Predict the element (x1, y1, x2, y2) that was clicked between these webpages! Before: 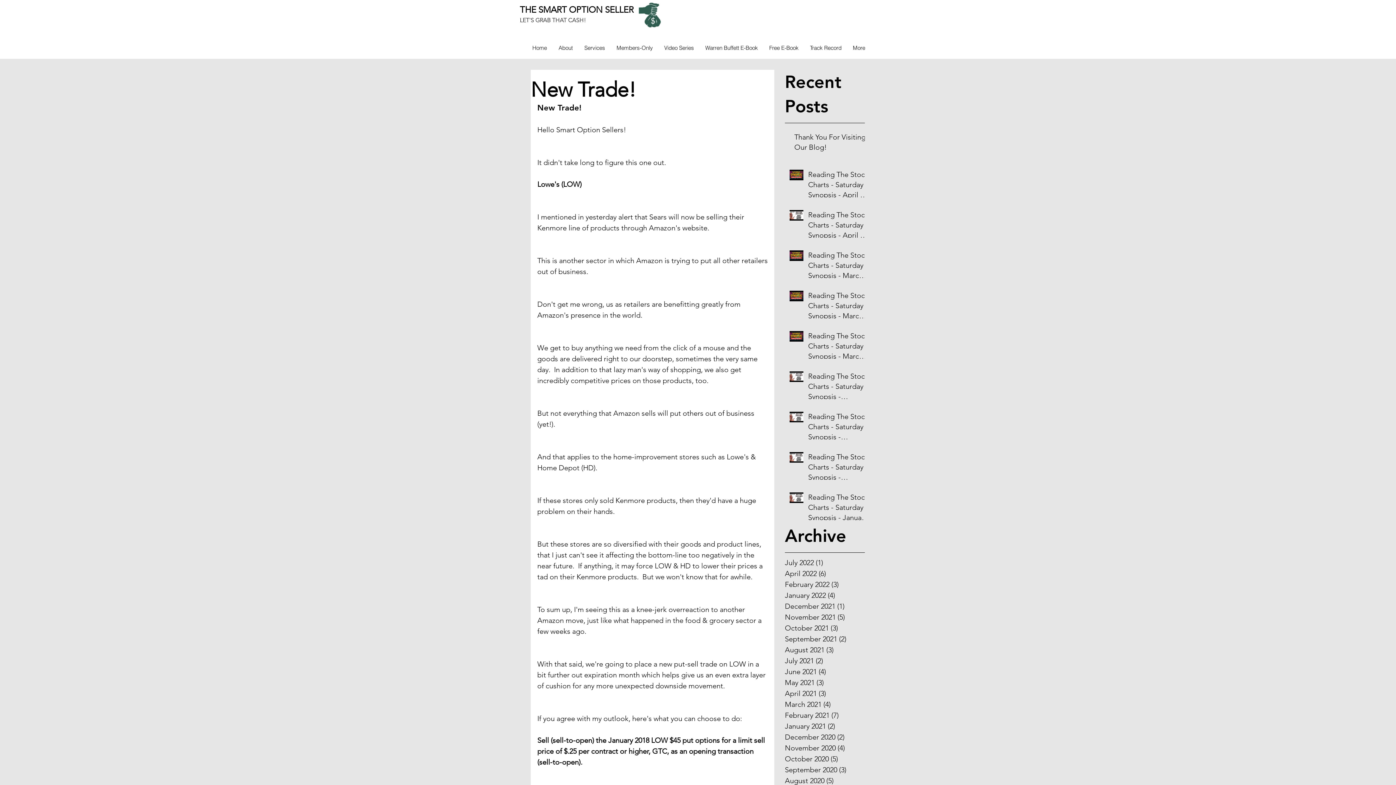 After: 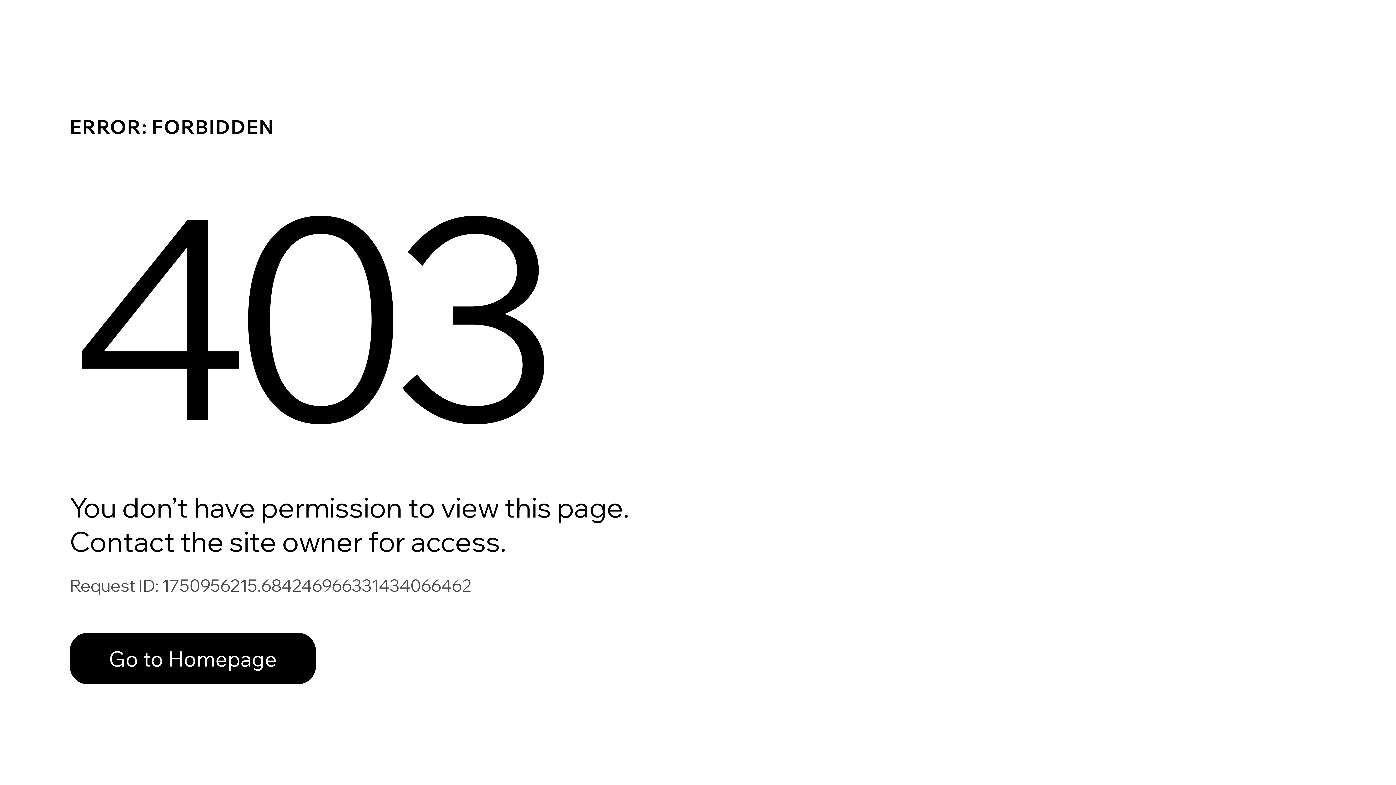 Action: label: January 2021 (2)
2 posts bbox: (785, 721, 861, 732)